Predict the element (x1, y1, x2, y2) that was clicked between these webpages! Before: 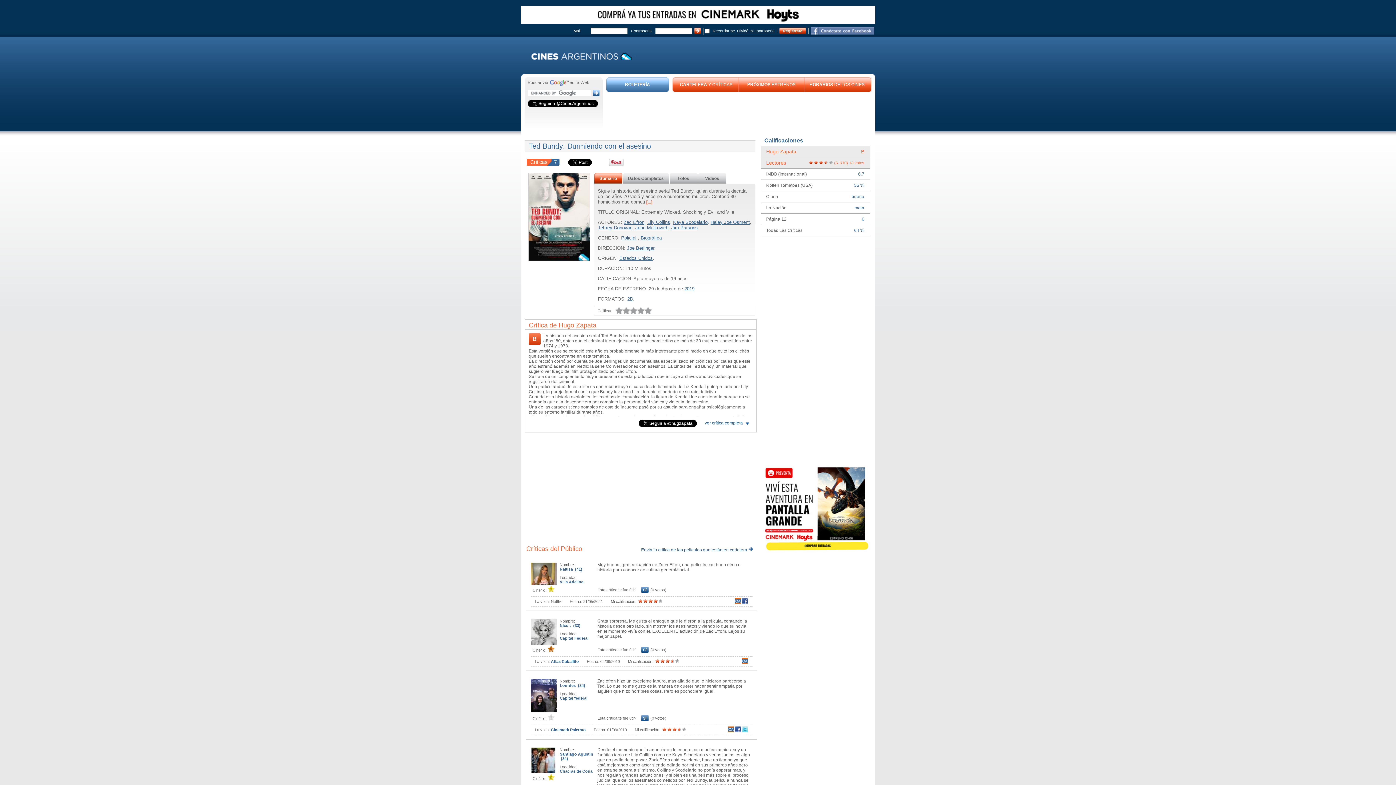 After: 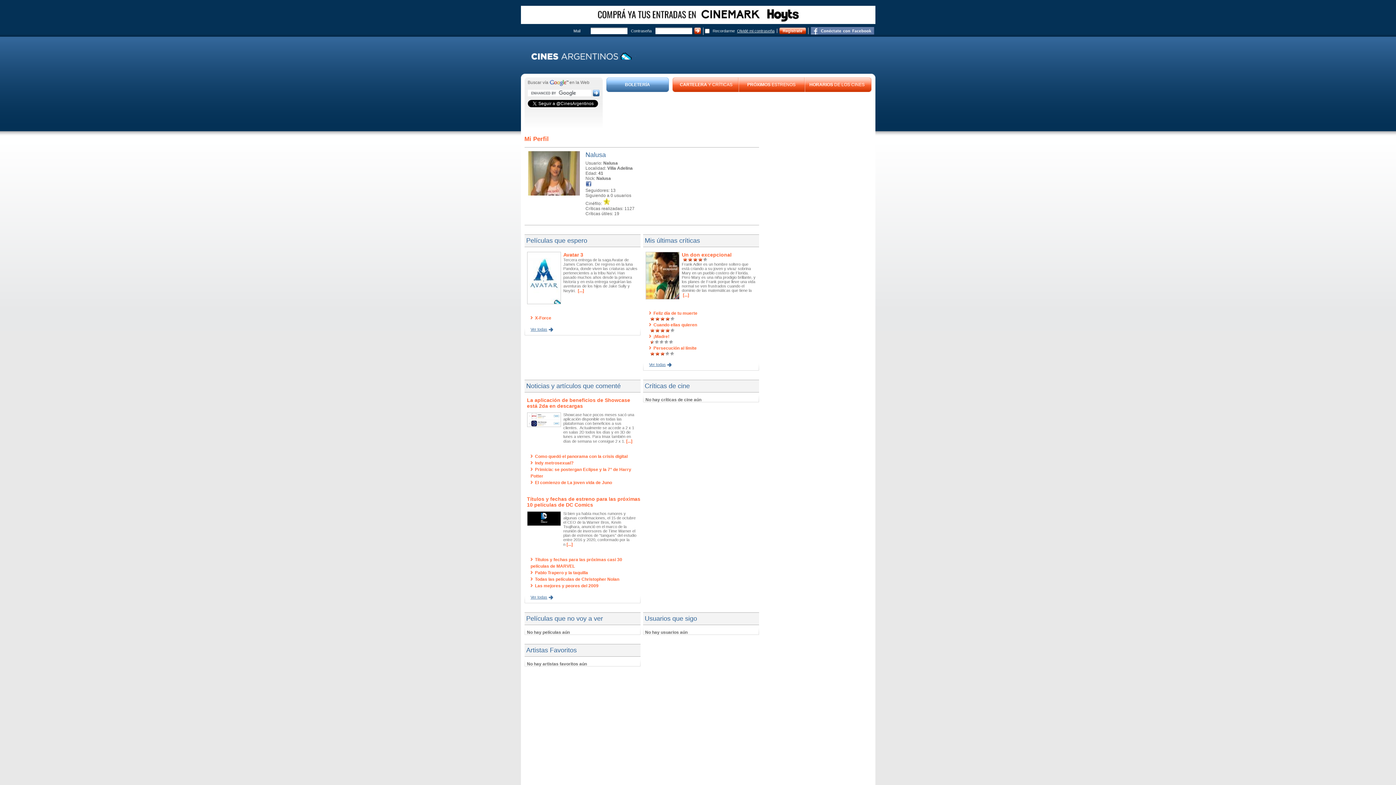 Action: bbox: (735, 600, 742, 605) label:  